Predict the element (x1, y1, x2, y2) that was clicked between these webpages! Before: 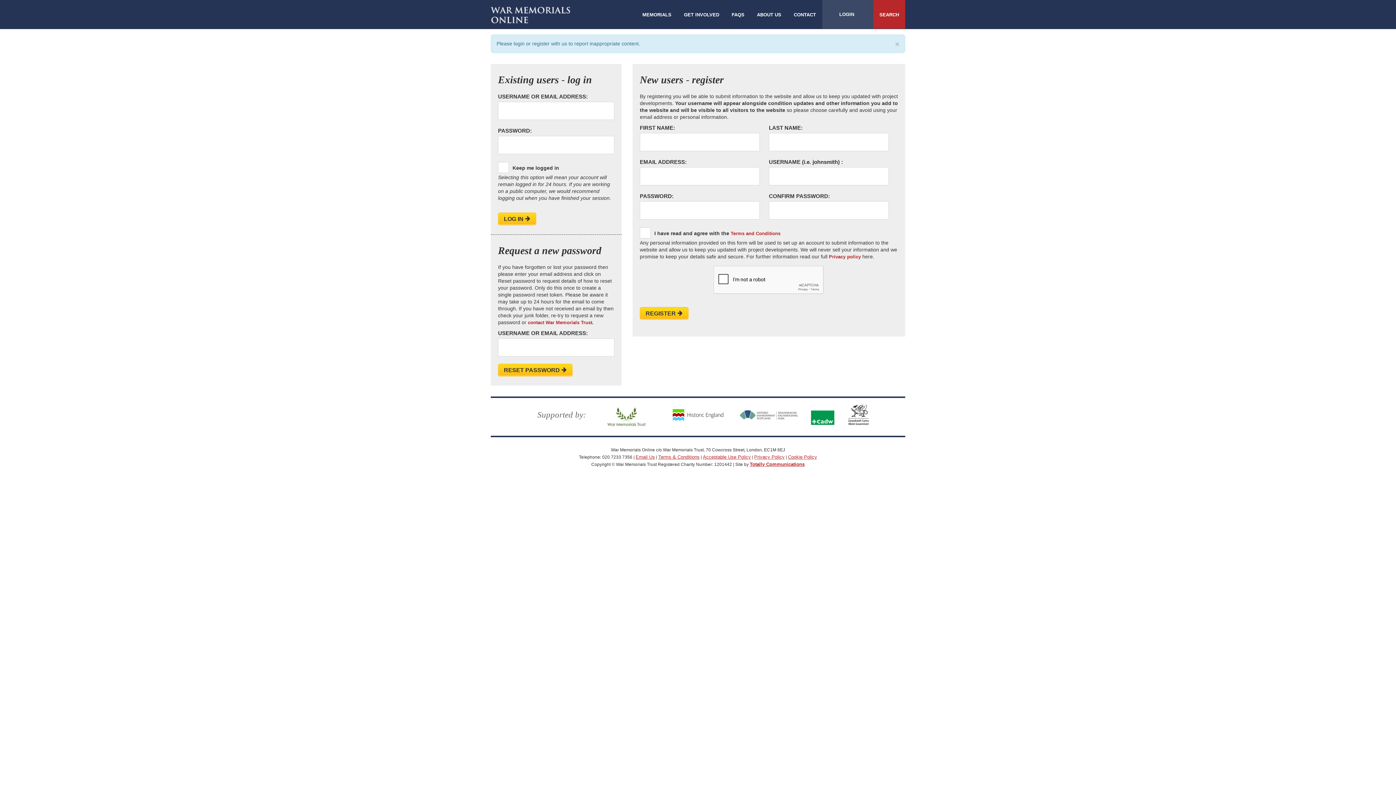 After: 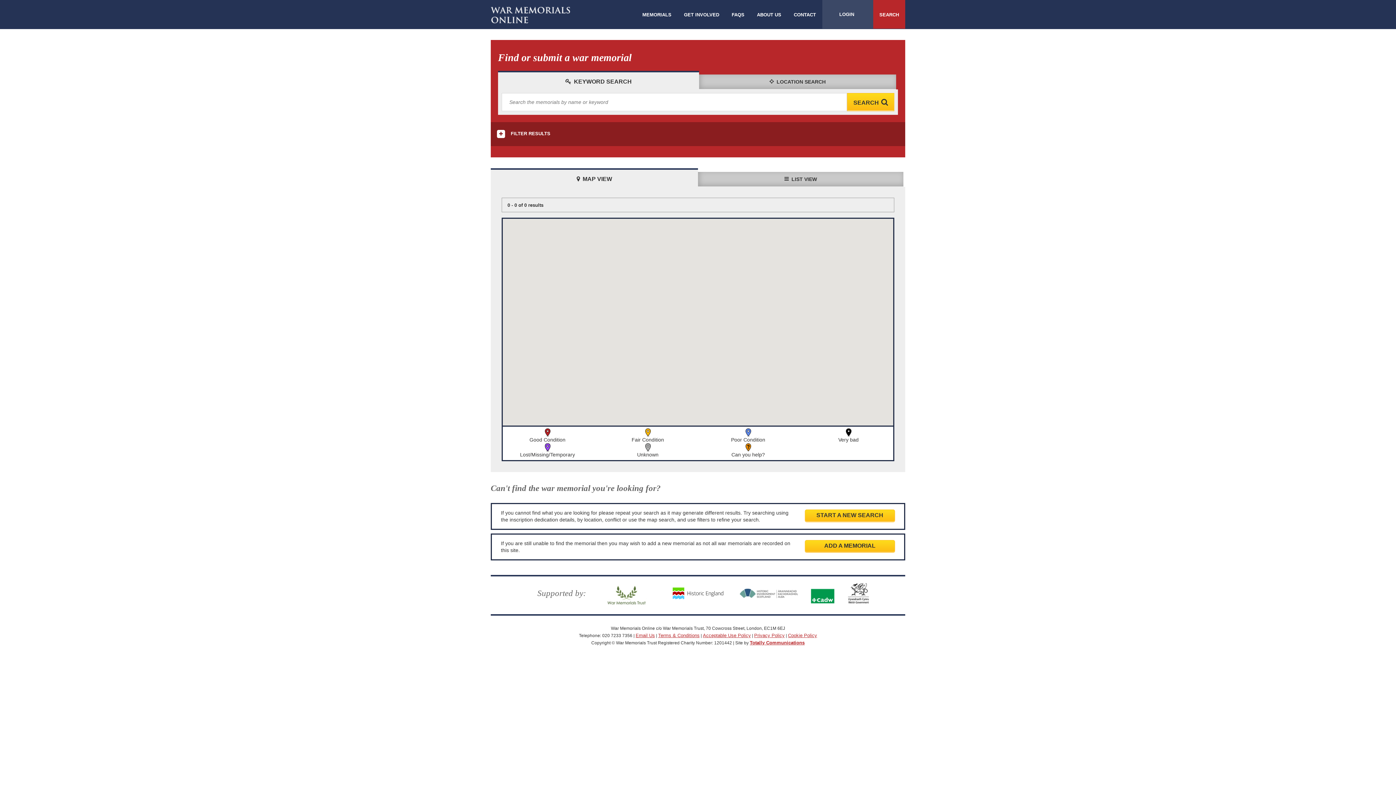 Action: bbox: (637, 0, 677, 28) label: MEMORIALS